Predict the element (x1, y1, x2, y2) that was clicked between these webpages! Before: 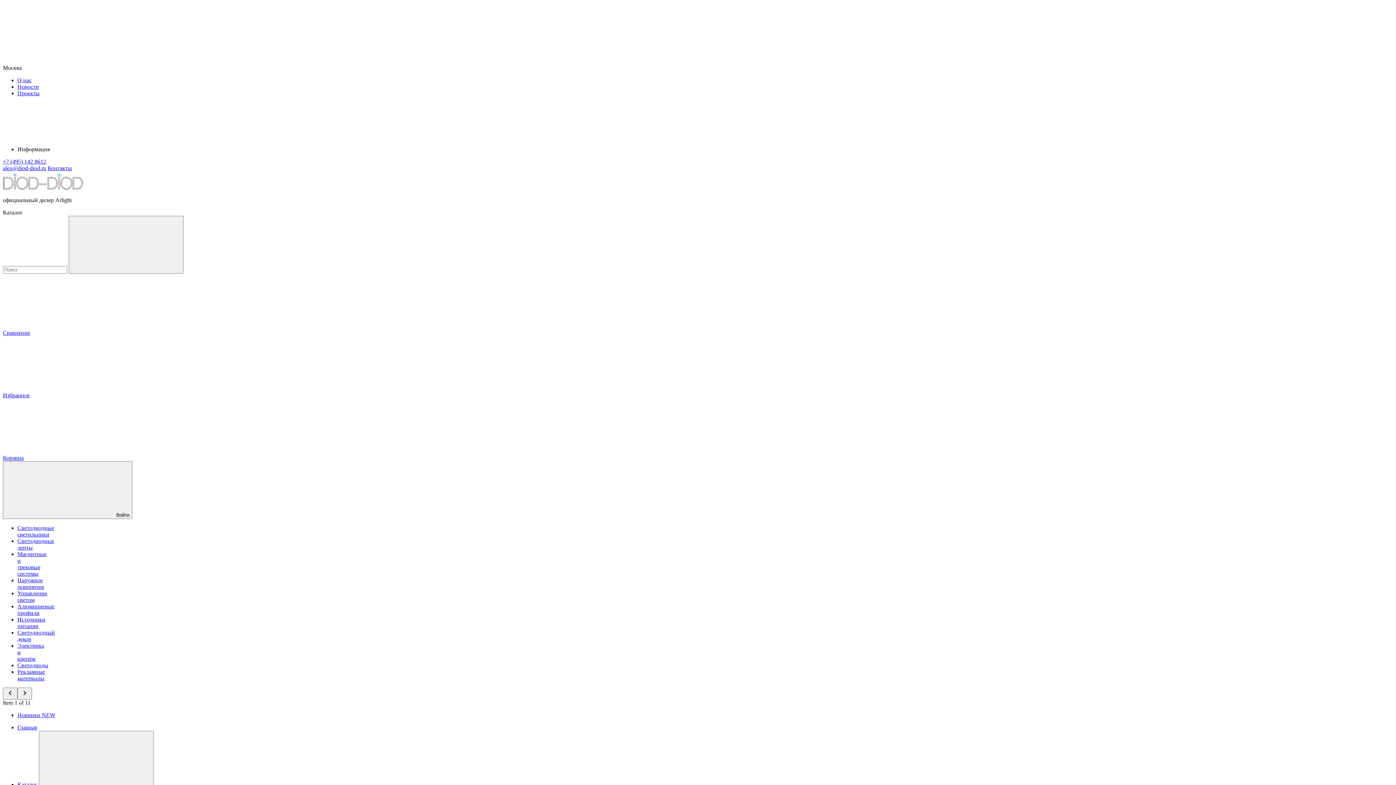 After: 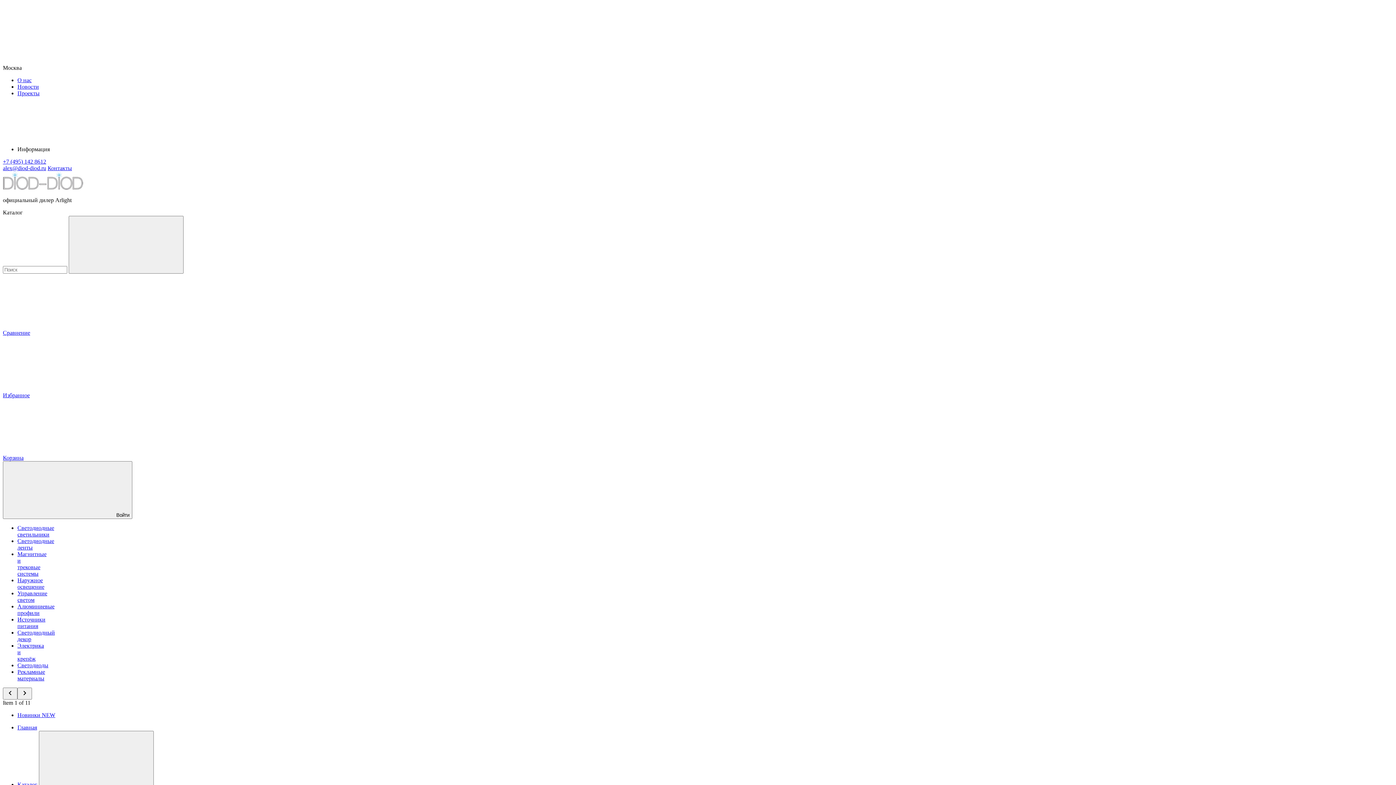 Action: label: Светодиодные светильники bbox: (17, 525, 54, 537)